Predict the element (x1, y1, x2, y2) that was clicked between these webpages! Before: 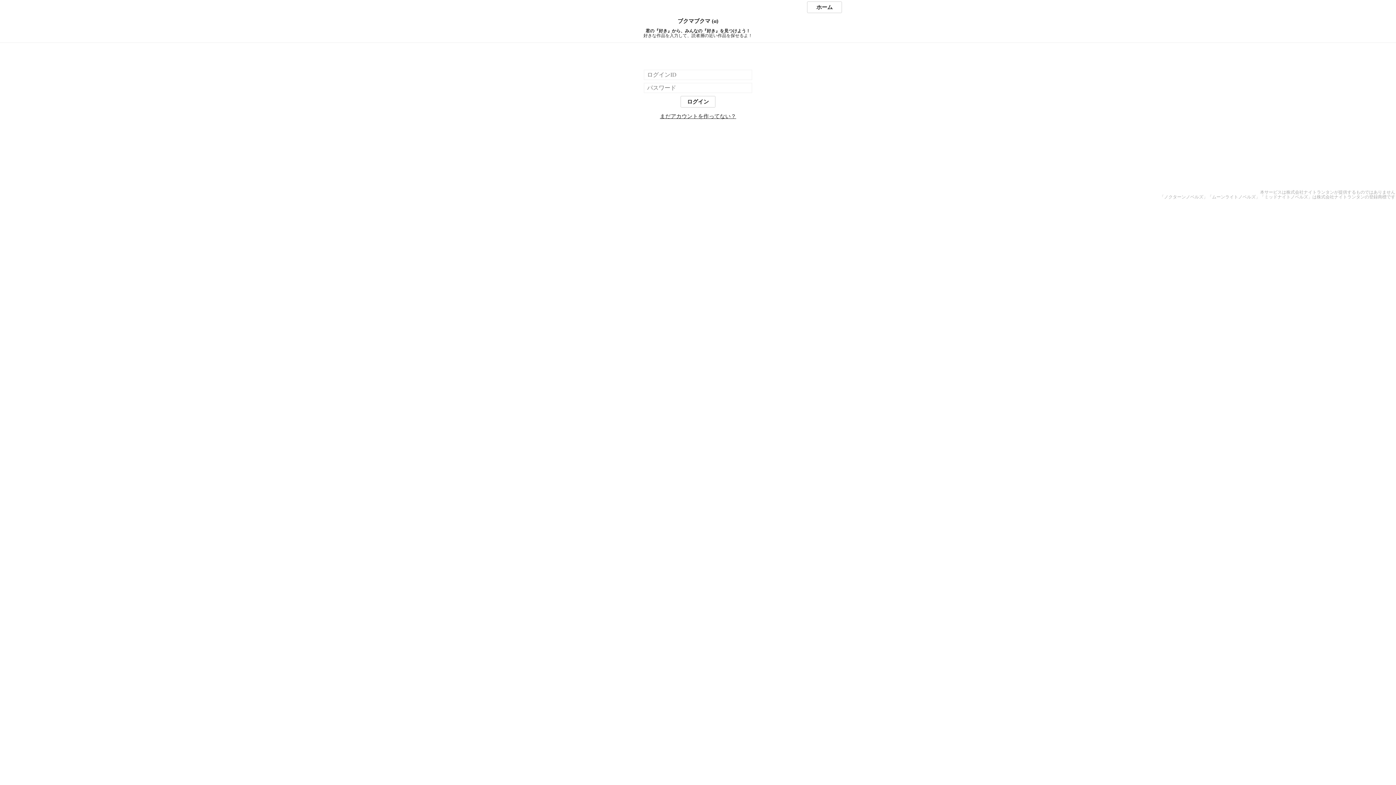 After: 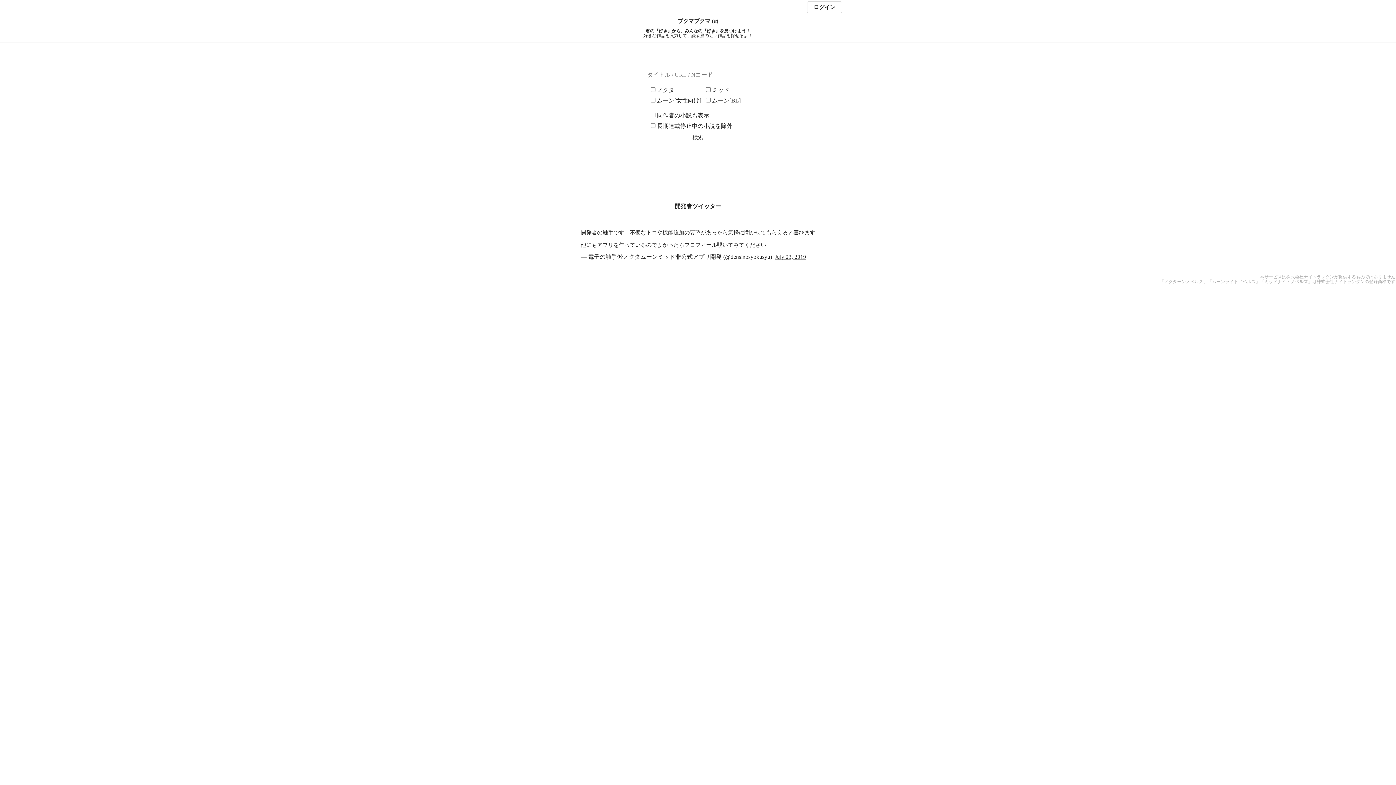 Action: bbox: (807, 1, 842, 13) label: ホーム